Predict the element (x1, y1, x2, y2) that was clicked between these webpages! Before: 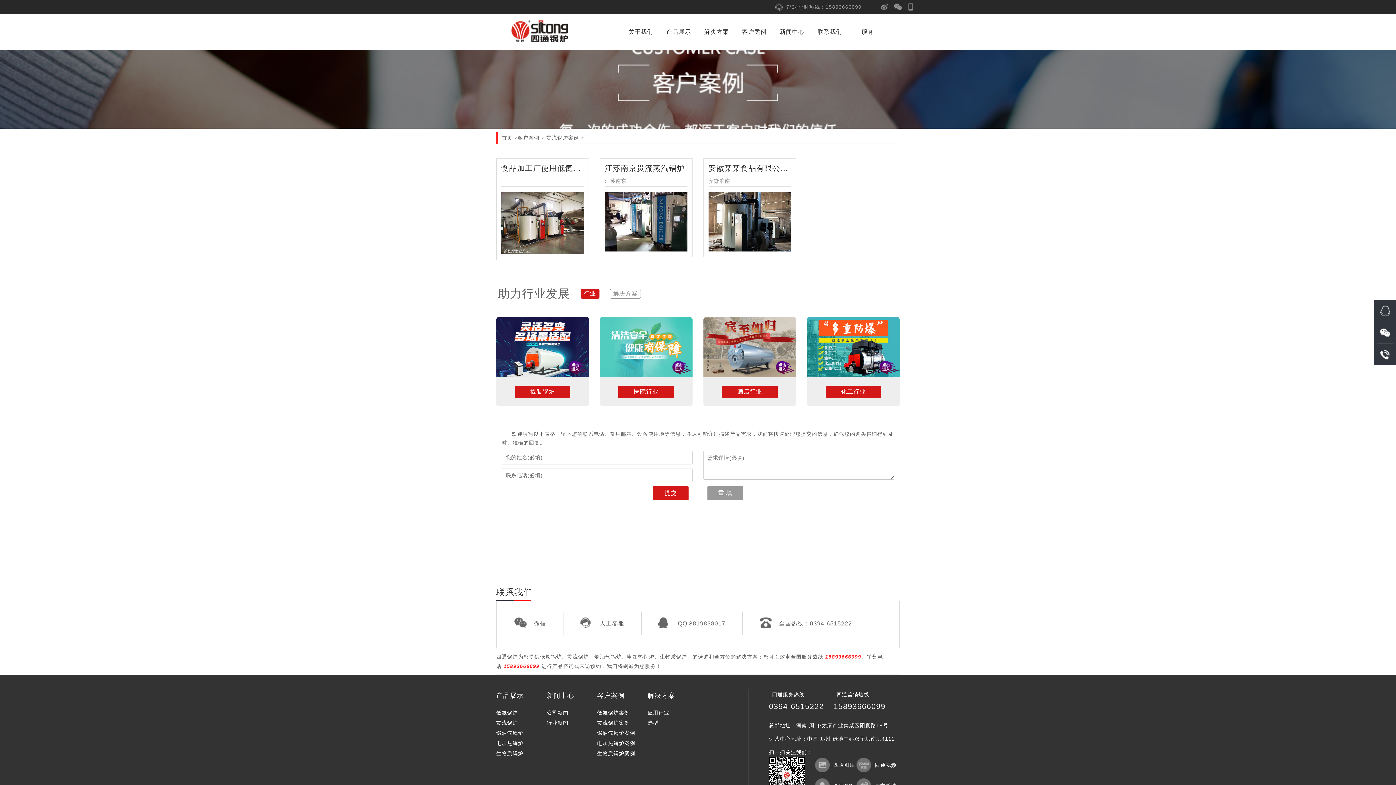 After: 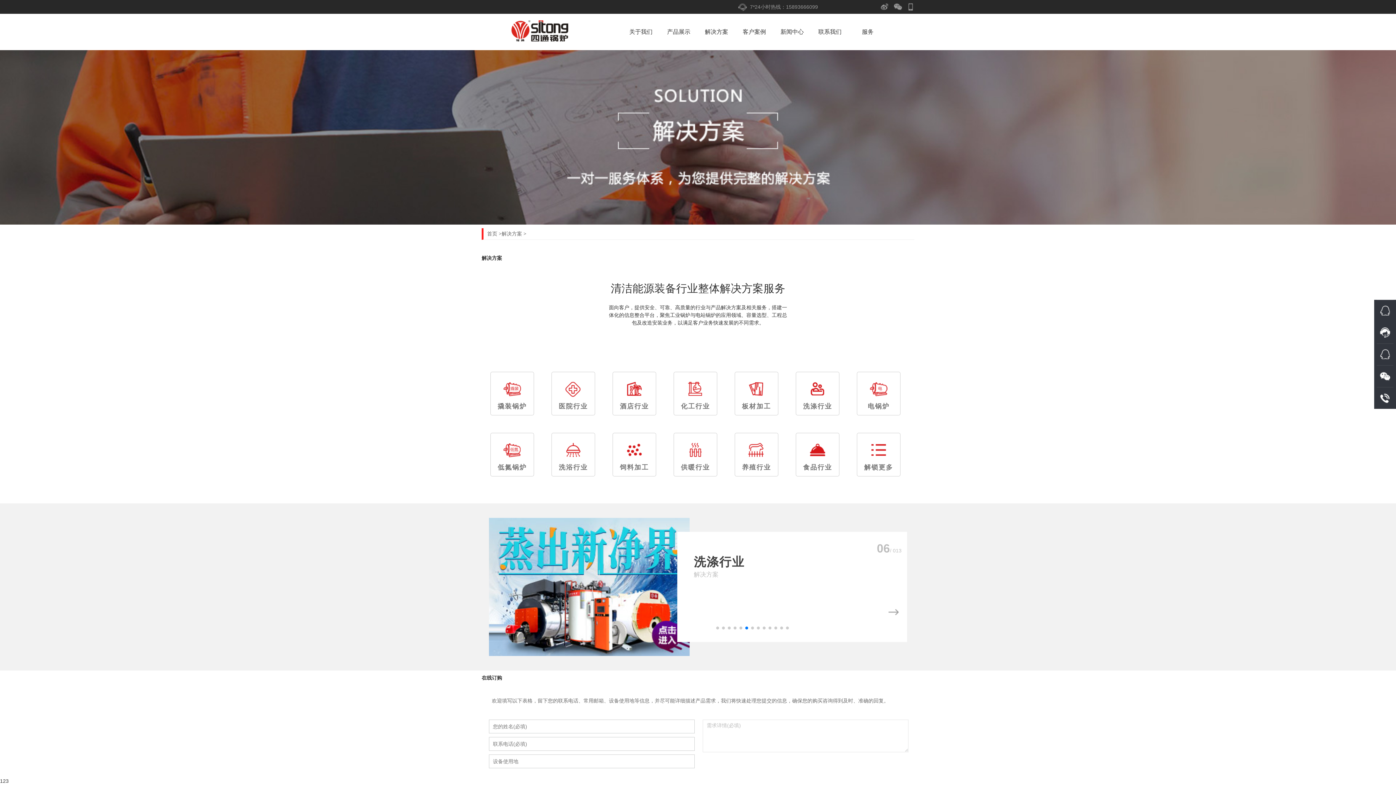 Action: bbox: (647, 692, 675, 699) label: 解决方案